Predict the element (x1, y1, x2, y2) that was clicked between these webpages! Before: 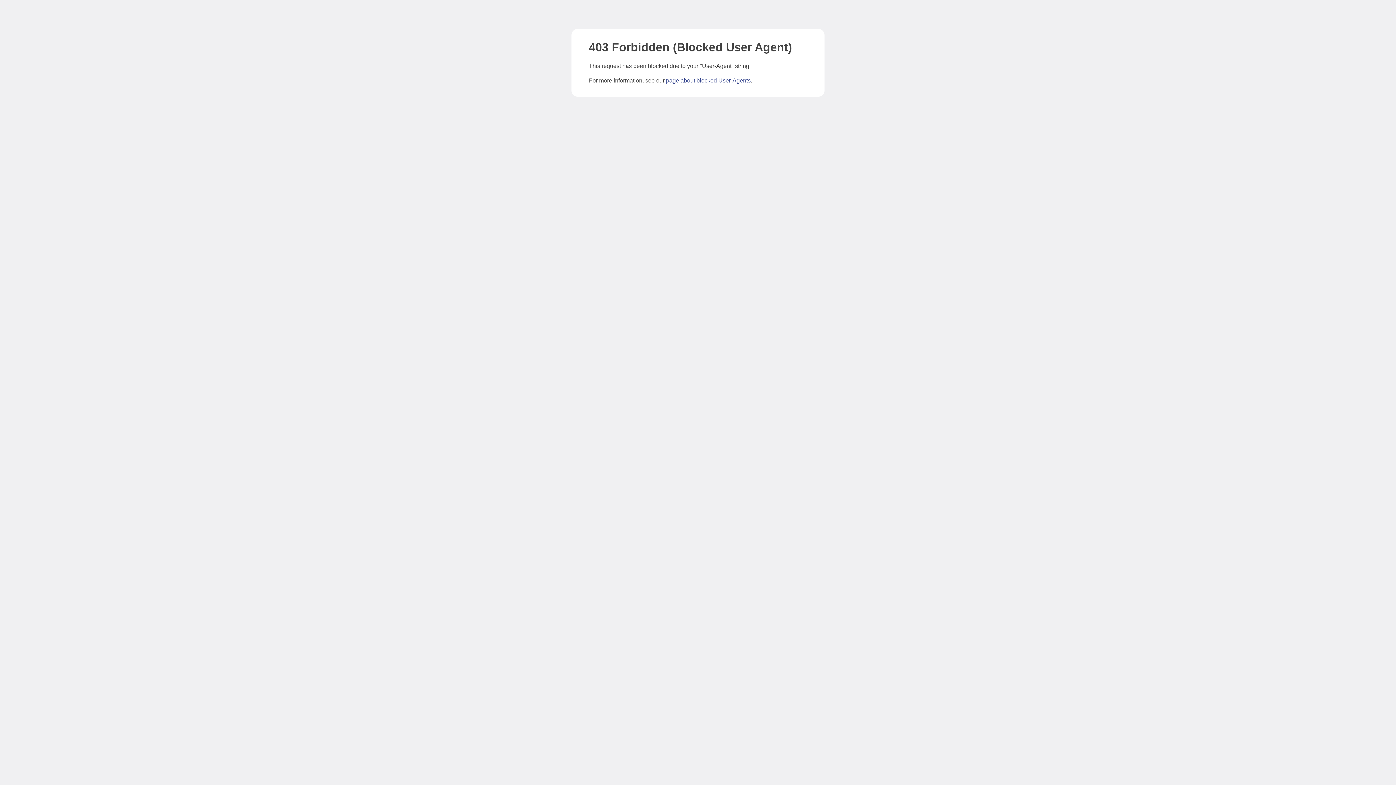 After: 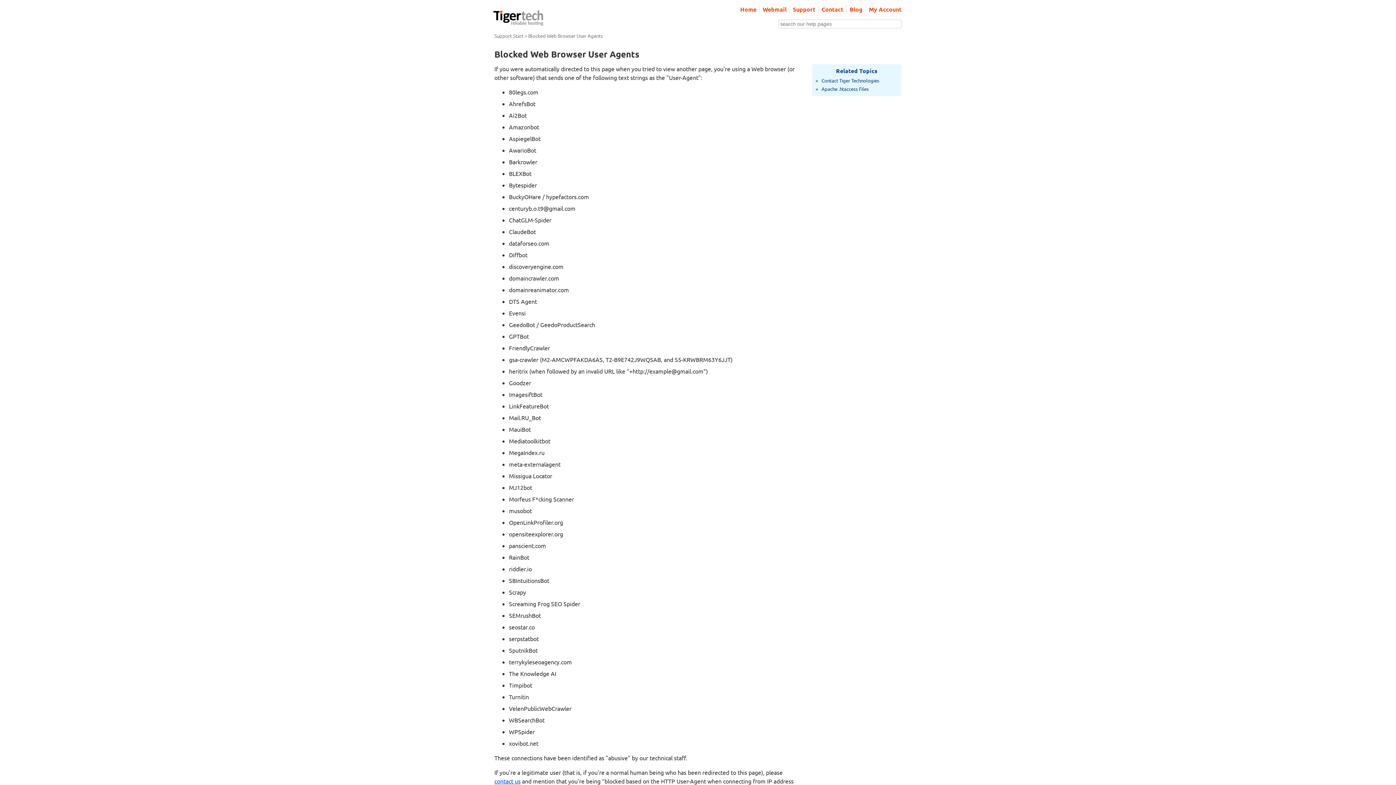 Action: label: page about blocked User-Agents bbox: (666, 77, 750, 83)